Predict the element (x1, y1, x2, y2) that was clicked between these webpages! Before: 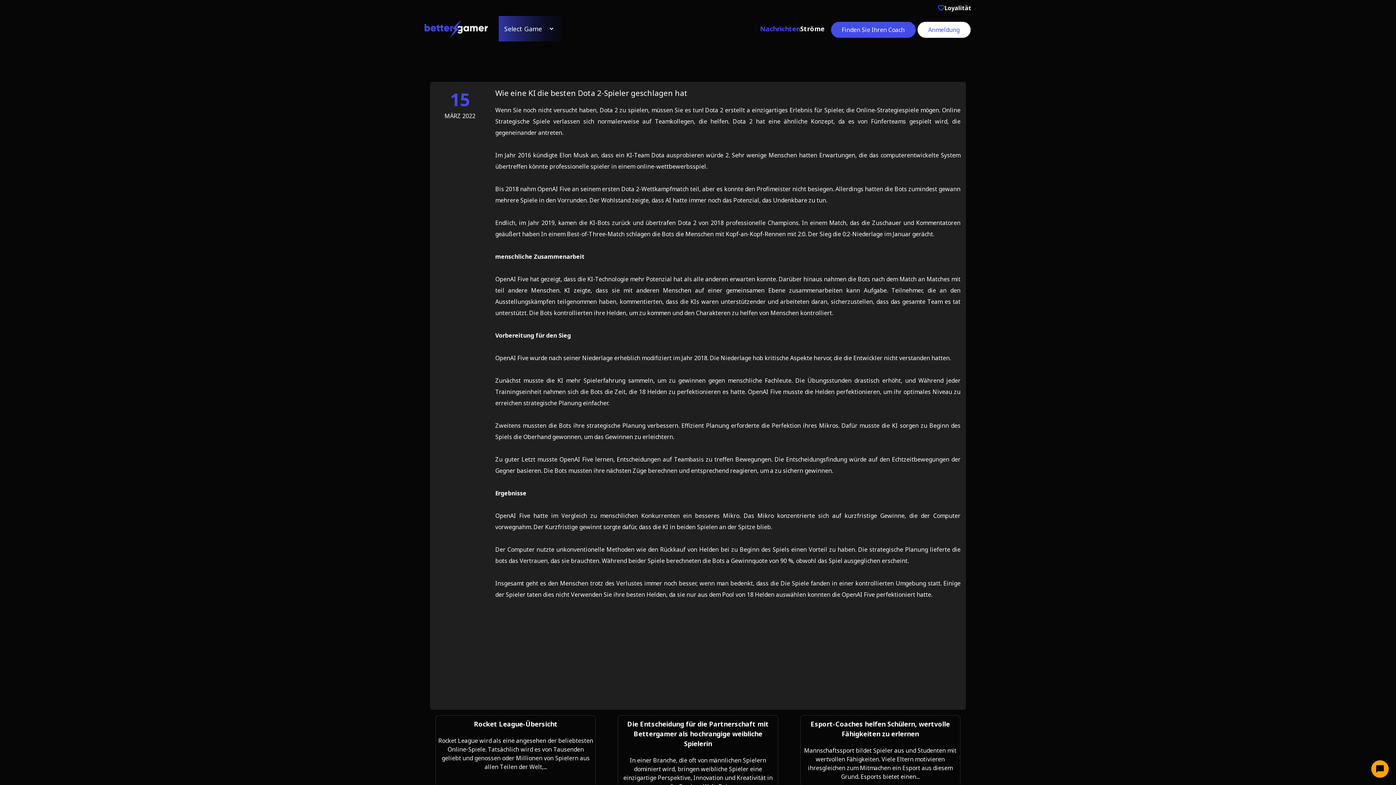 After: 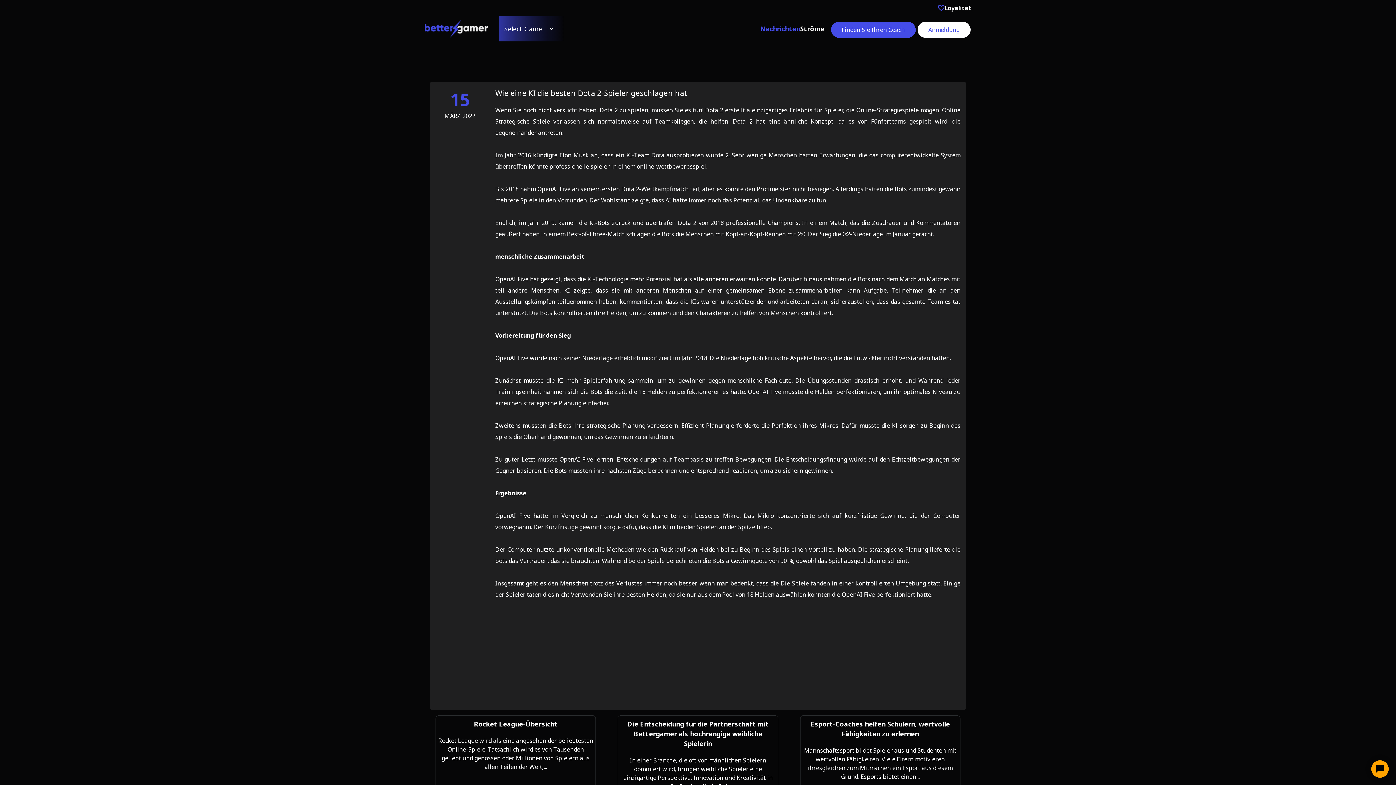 Action: bbox: (495, 88, 687, 98) label: Wie eine KI die besten Dota 2-Spieler geschlagen hat